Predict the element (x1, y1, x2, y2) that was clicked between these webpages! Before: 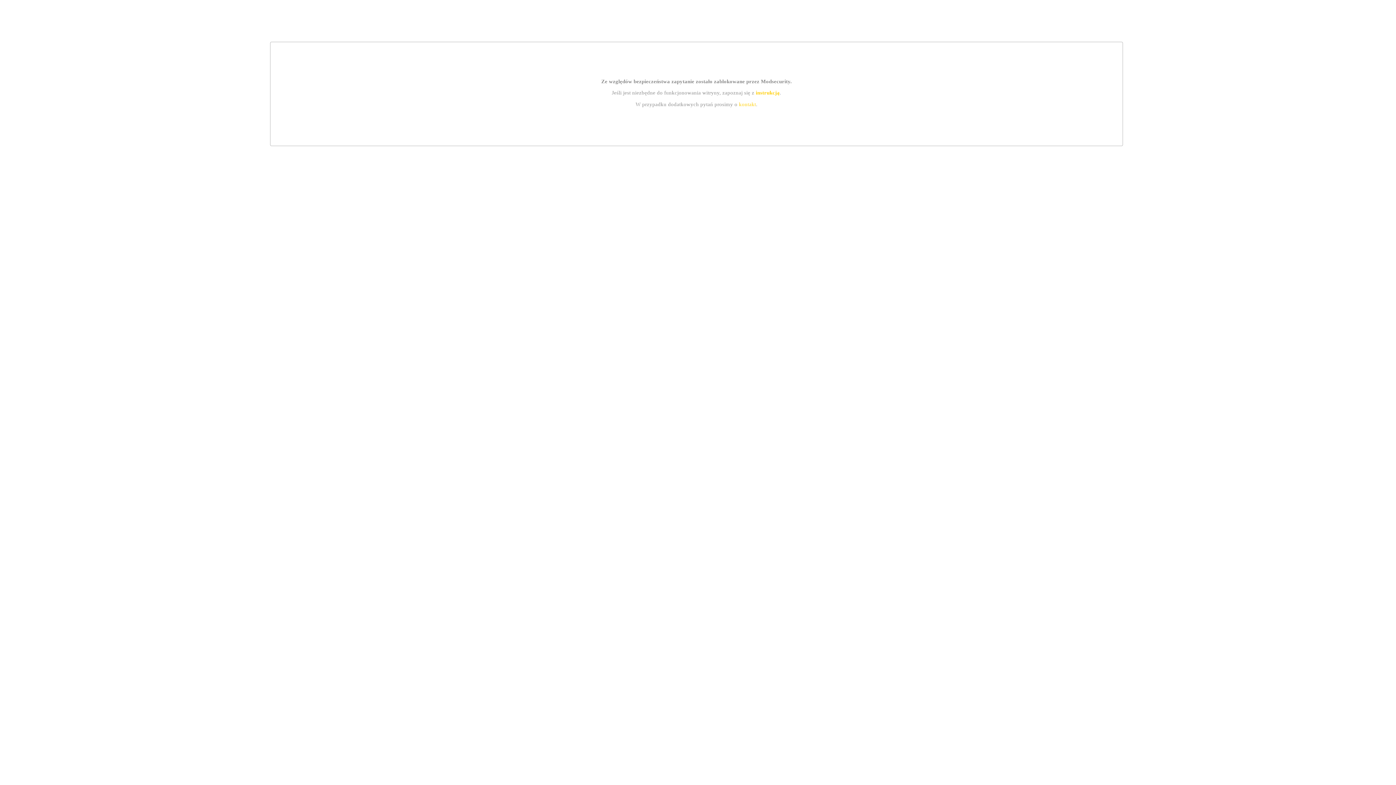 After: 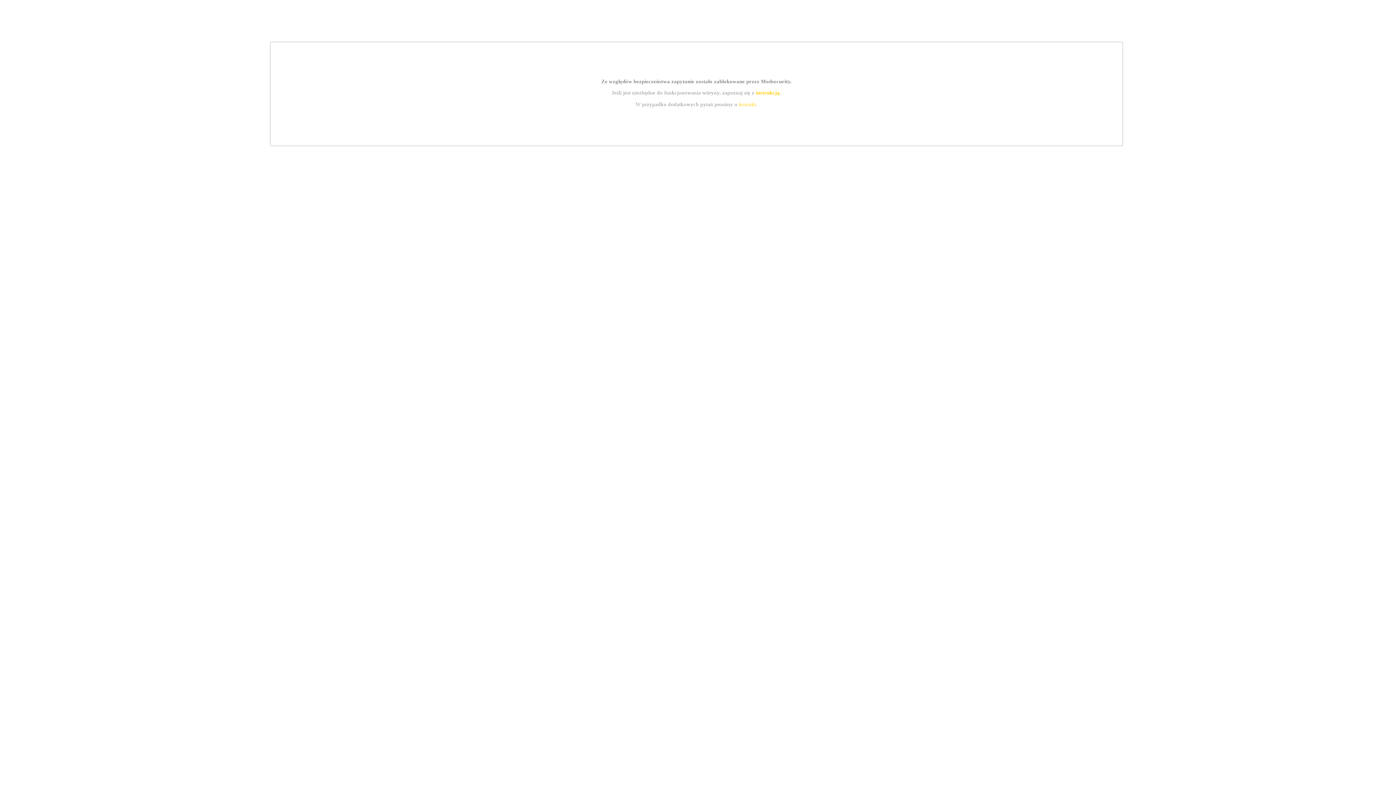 Action: label: kontakt bbox: (739, 101, 756, 107)